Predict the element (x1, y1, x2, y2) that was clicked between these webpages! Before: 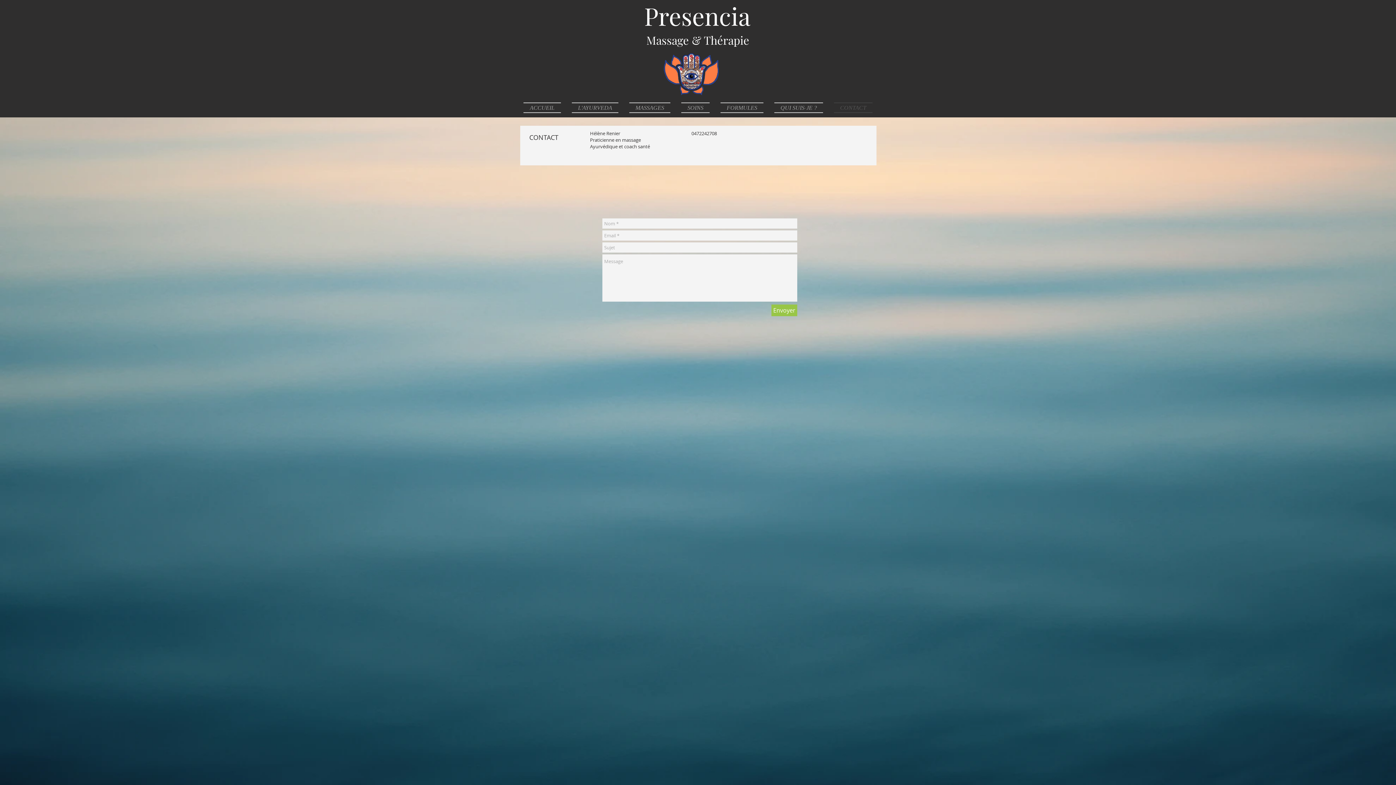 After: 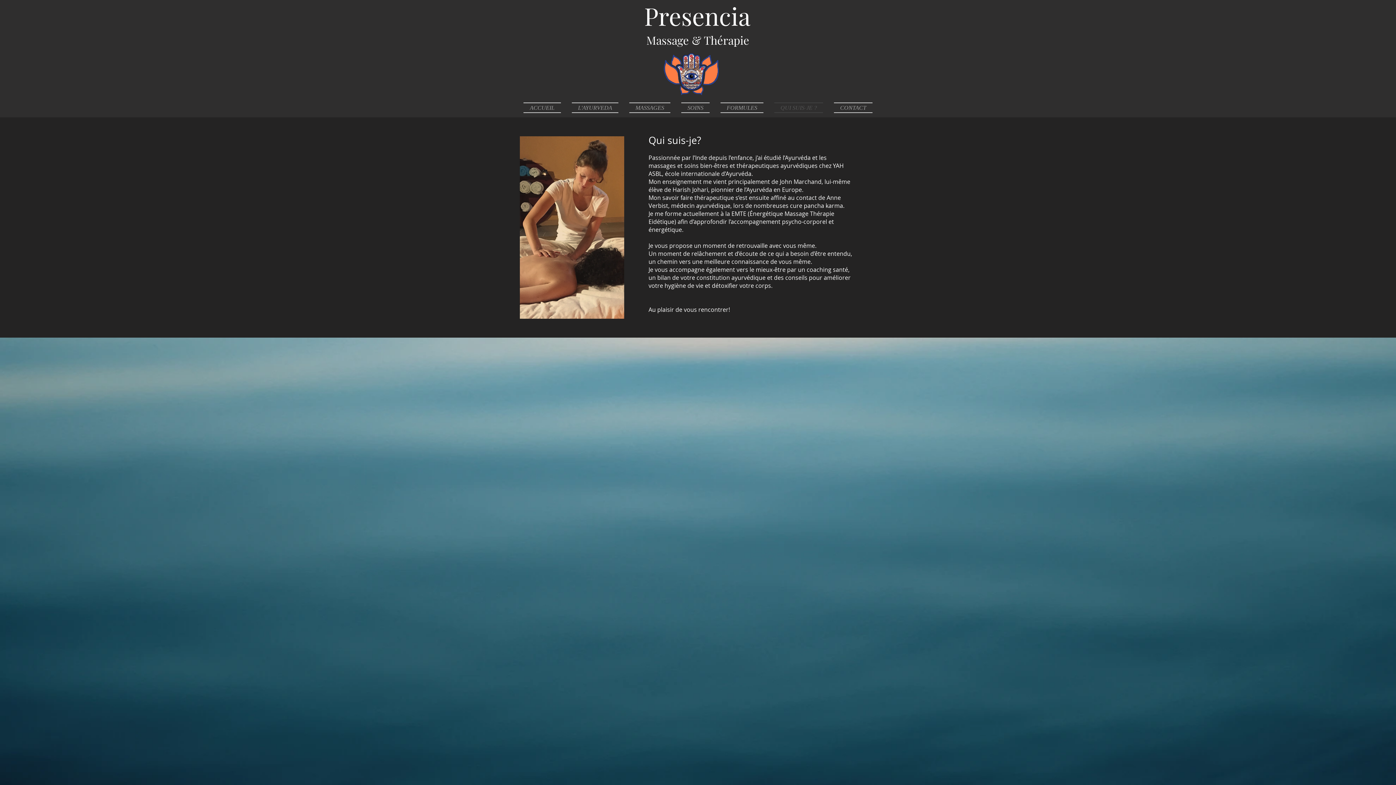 Action: bbox: (769, 102, 828, 113) label: QUI SUIS-JE ?